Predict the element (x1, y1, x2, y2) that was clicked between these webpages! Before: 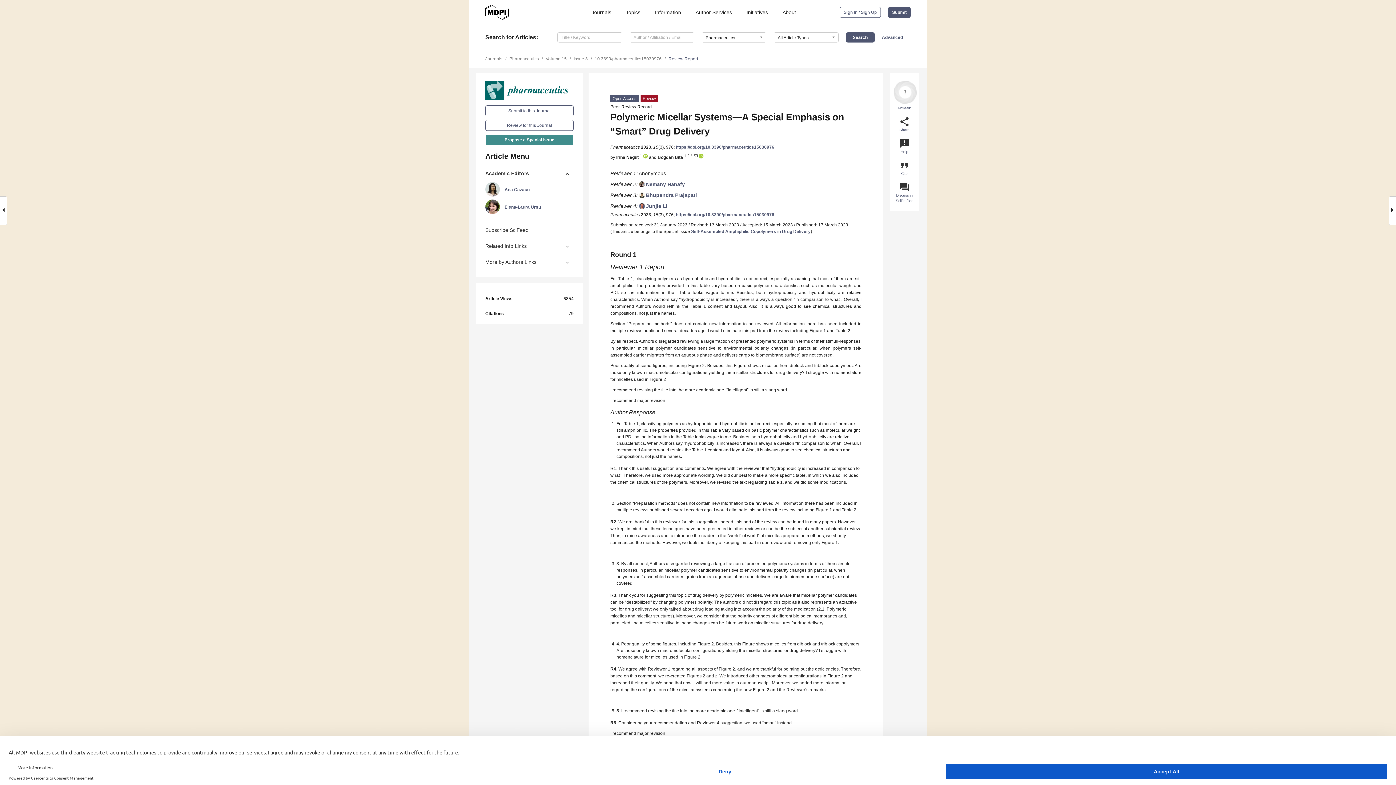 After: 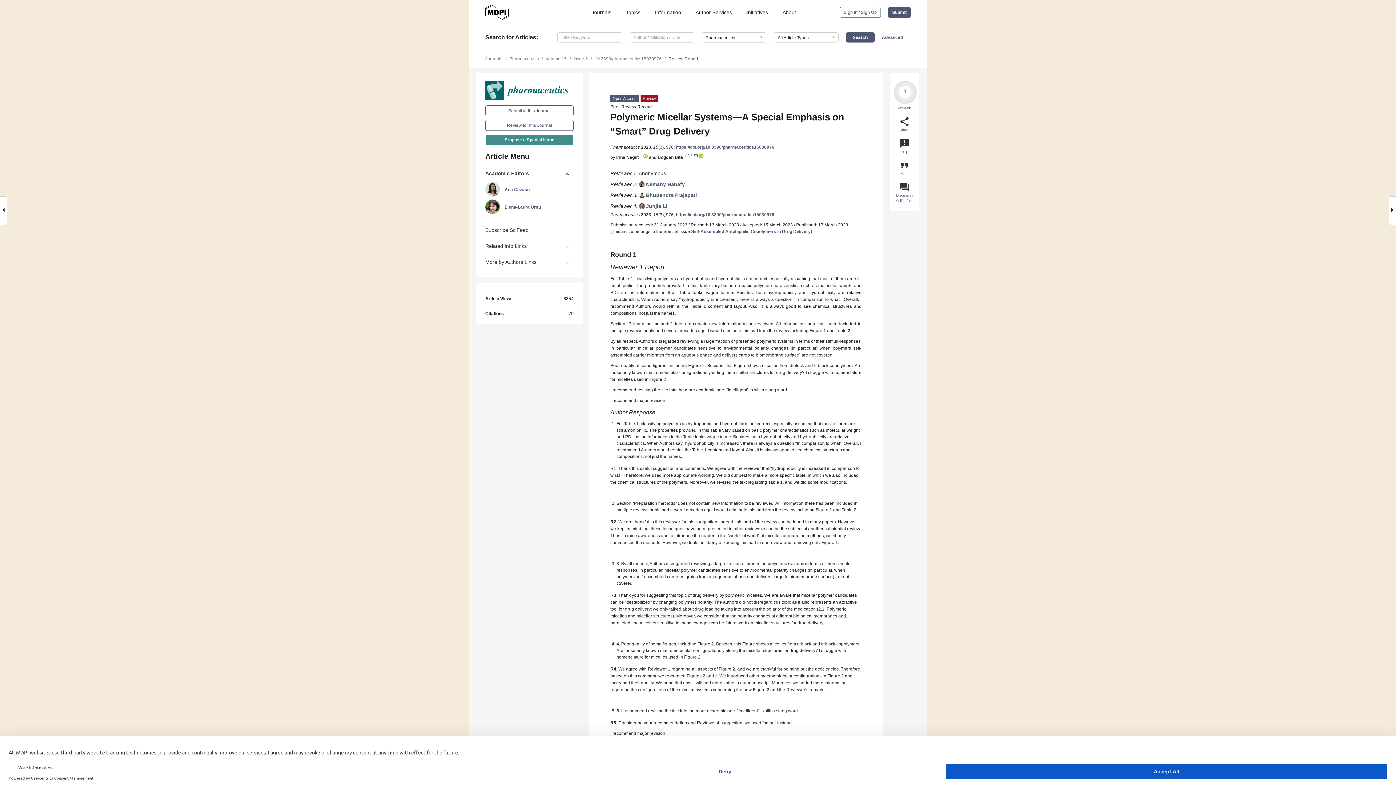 Action: bbox: (668, 56, 698, 61) label: Review Report